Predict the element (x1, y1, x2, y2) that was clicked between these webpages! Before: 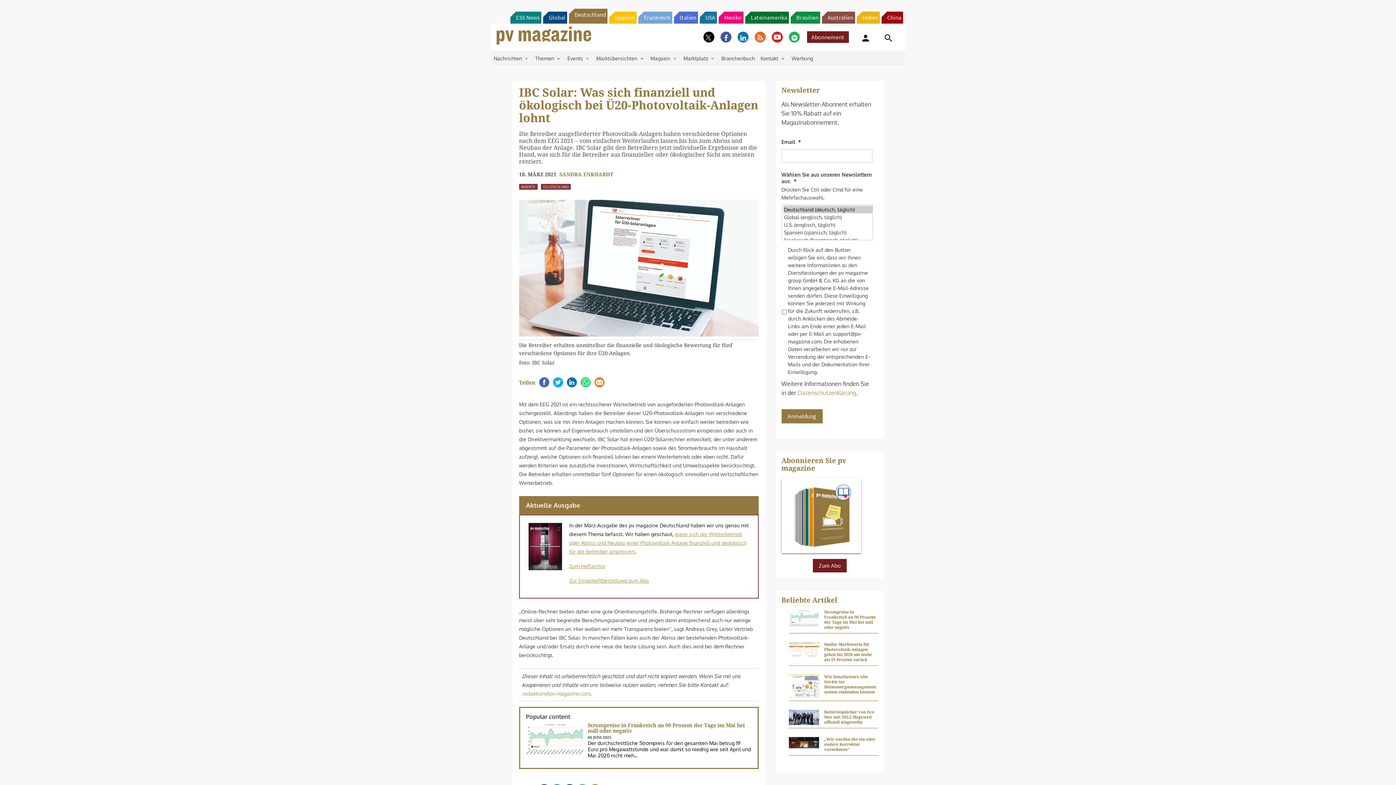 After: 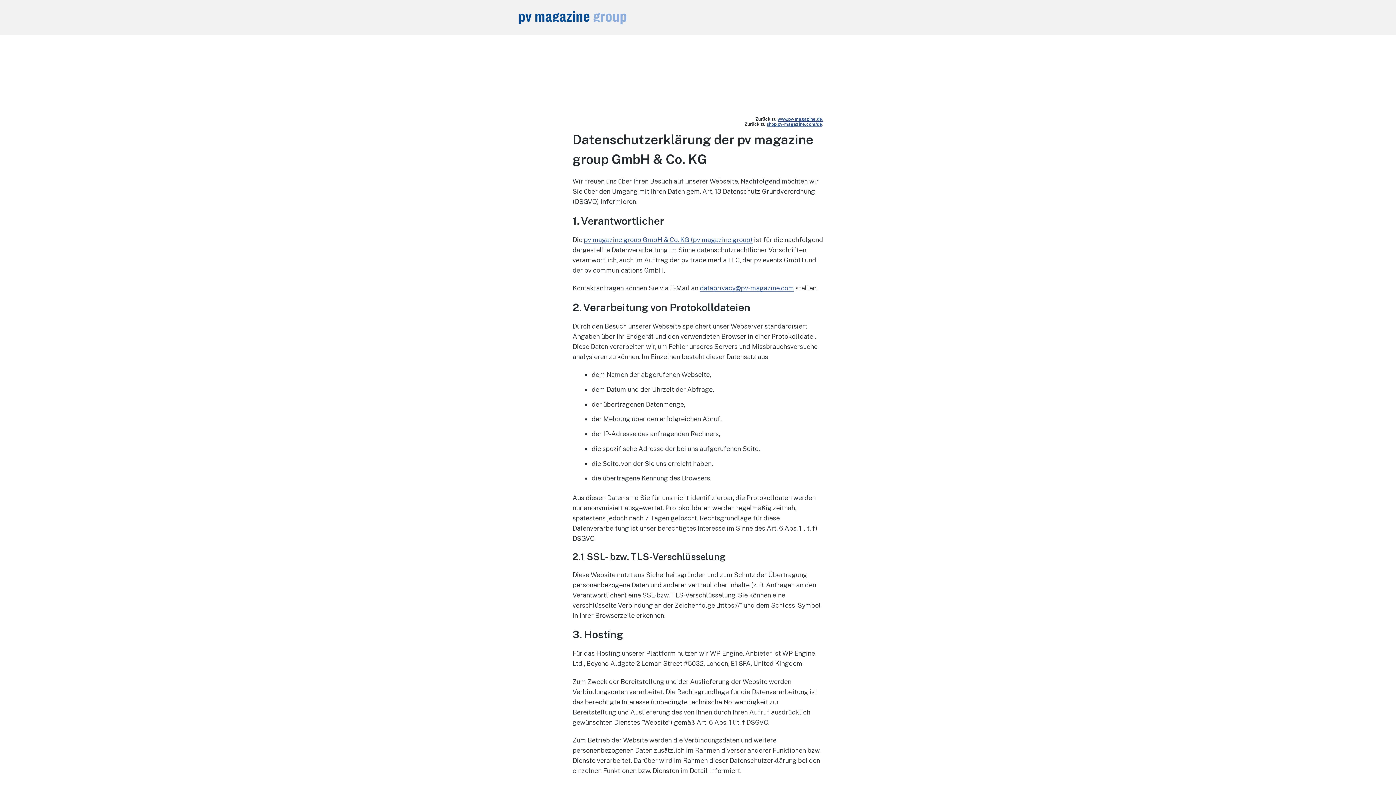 Action: label: Datenschutzerklärung bbox: (798, 401, 856, 408)